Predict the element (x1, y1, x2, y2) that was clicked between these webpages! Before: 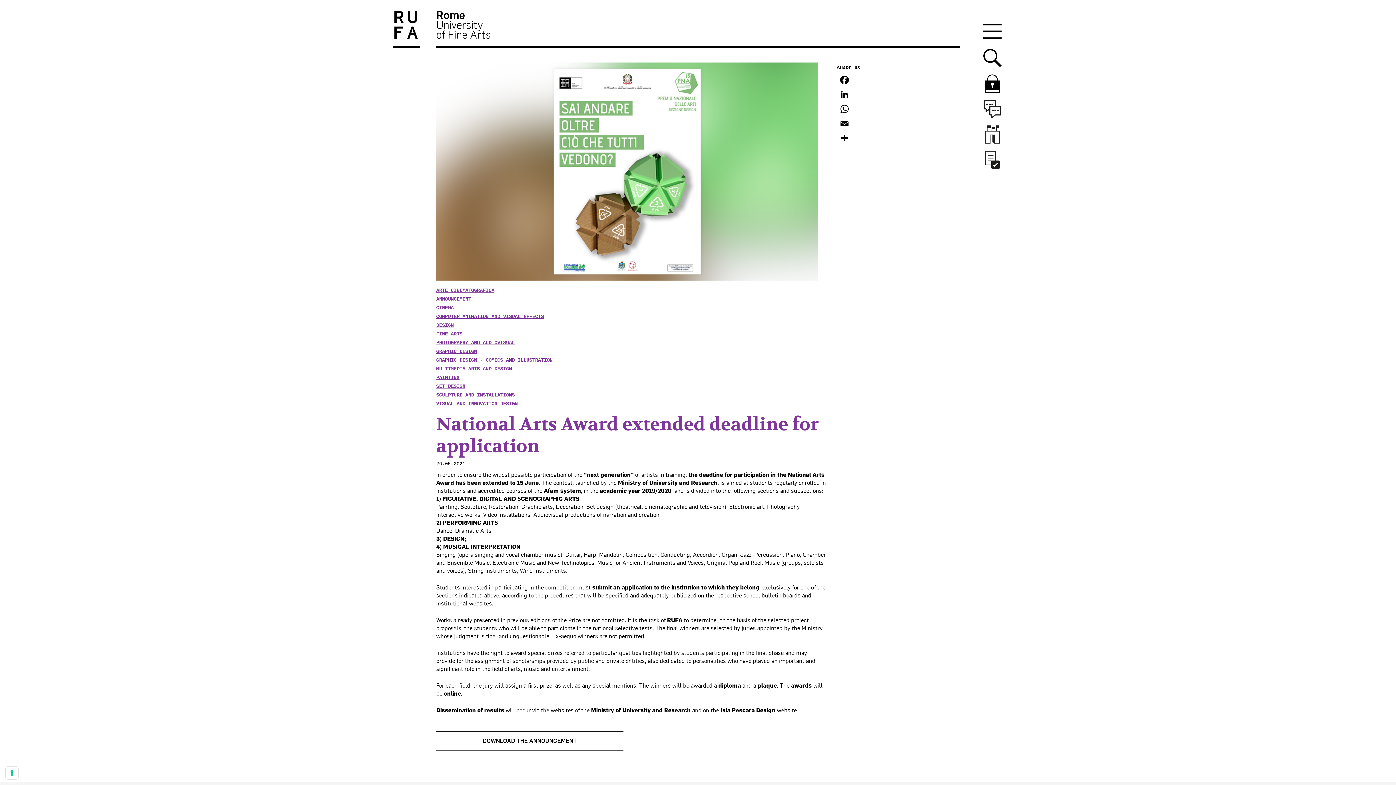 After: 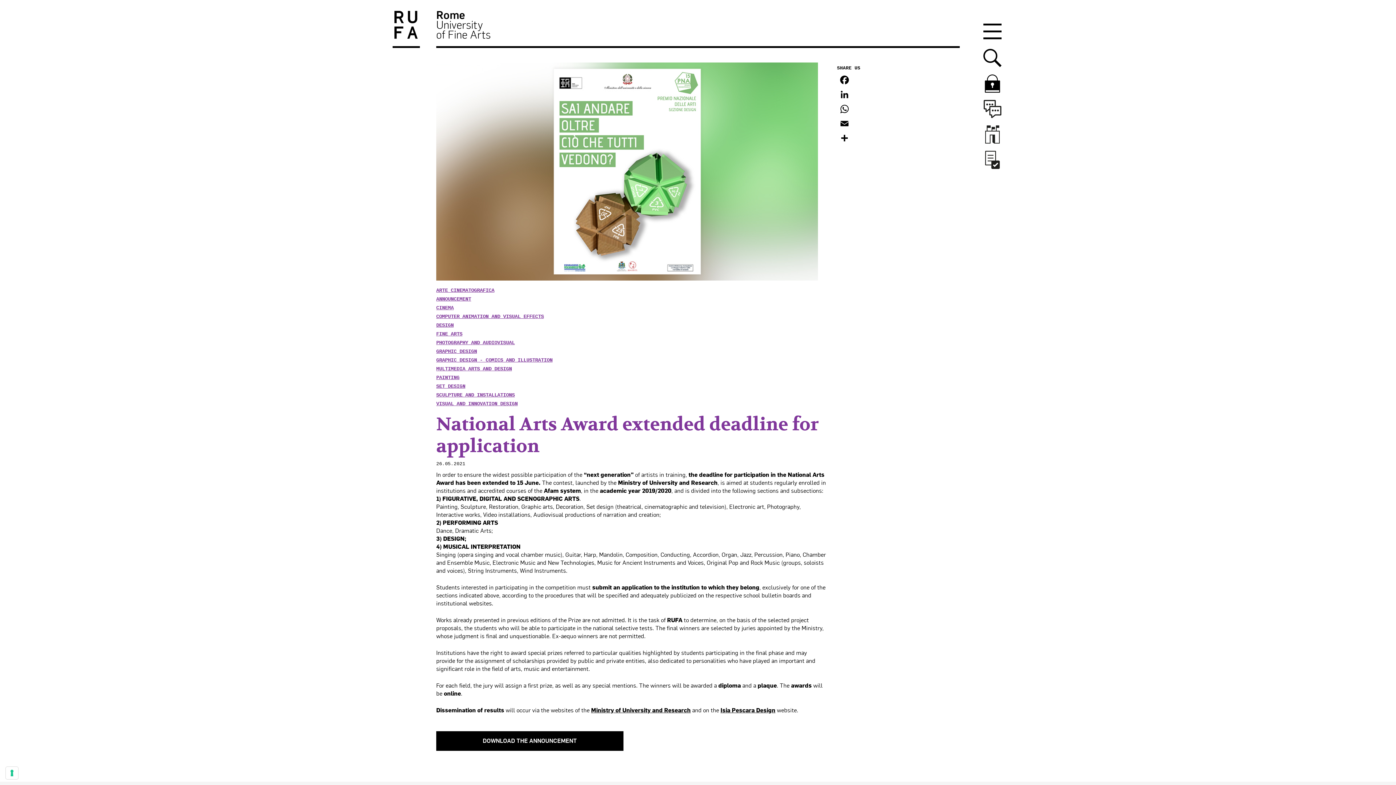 Action: label: DOWNLOAD THE ANNOUNCEMENT bbox: (436, 731, 623, 751)